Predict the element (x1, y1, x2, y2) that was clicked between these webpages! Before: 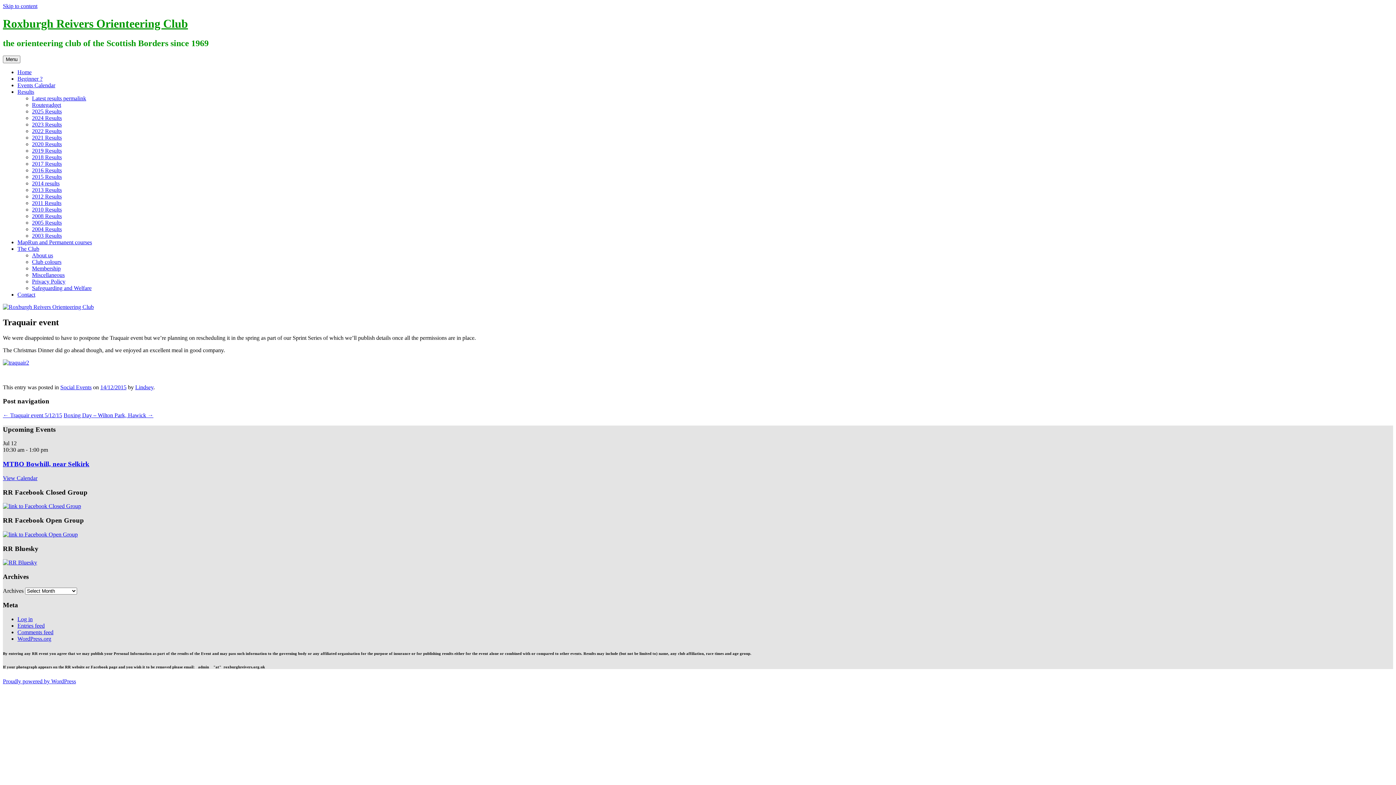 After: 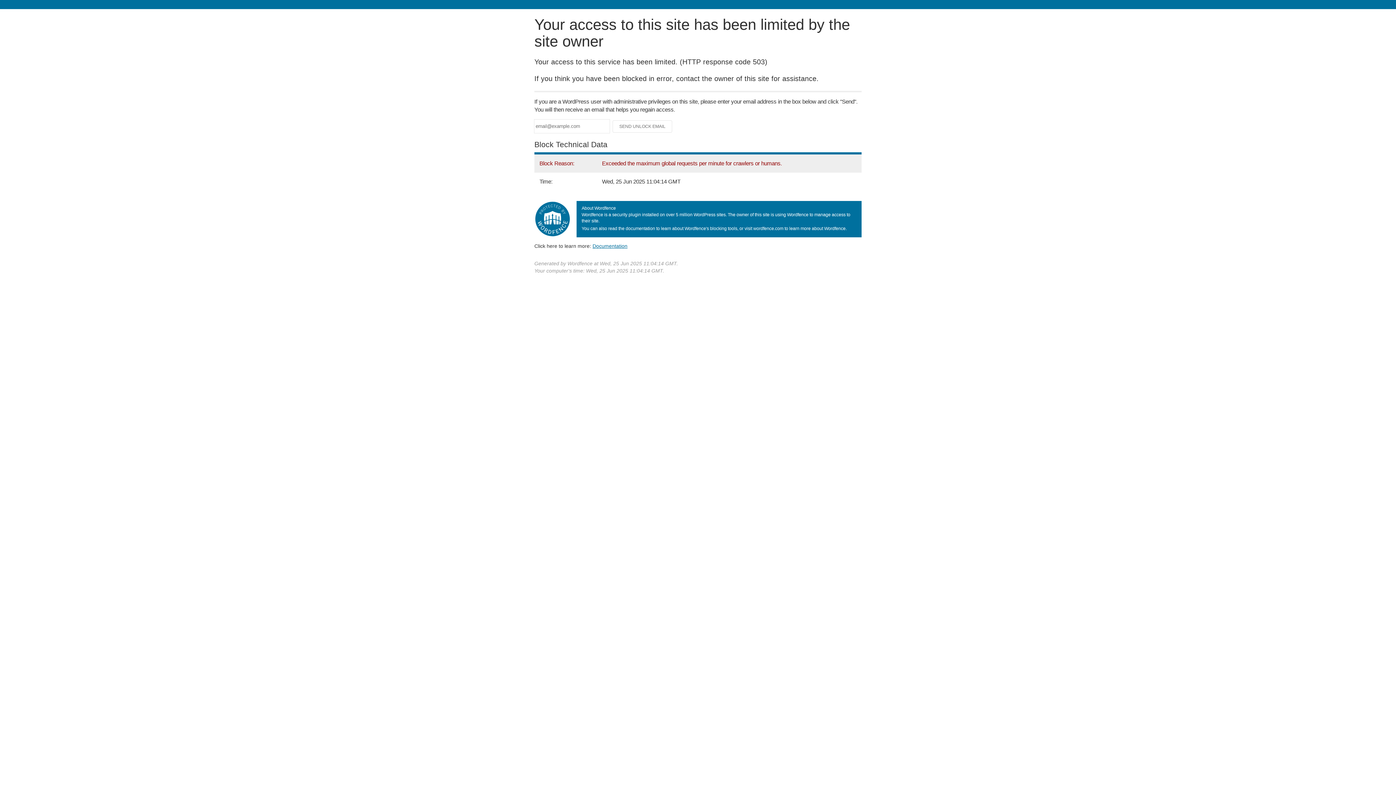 Action: bbox: (32, 219, 61, 225) label: 2005 Results